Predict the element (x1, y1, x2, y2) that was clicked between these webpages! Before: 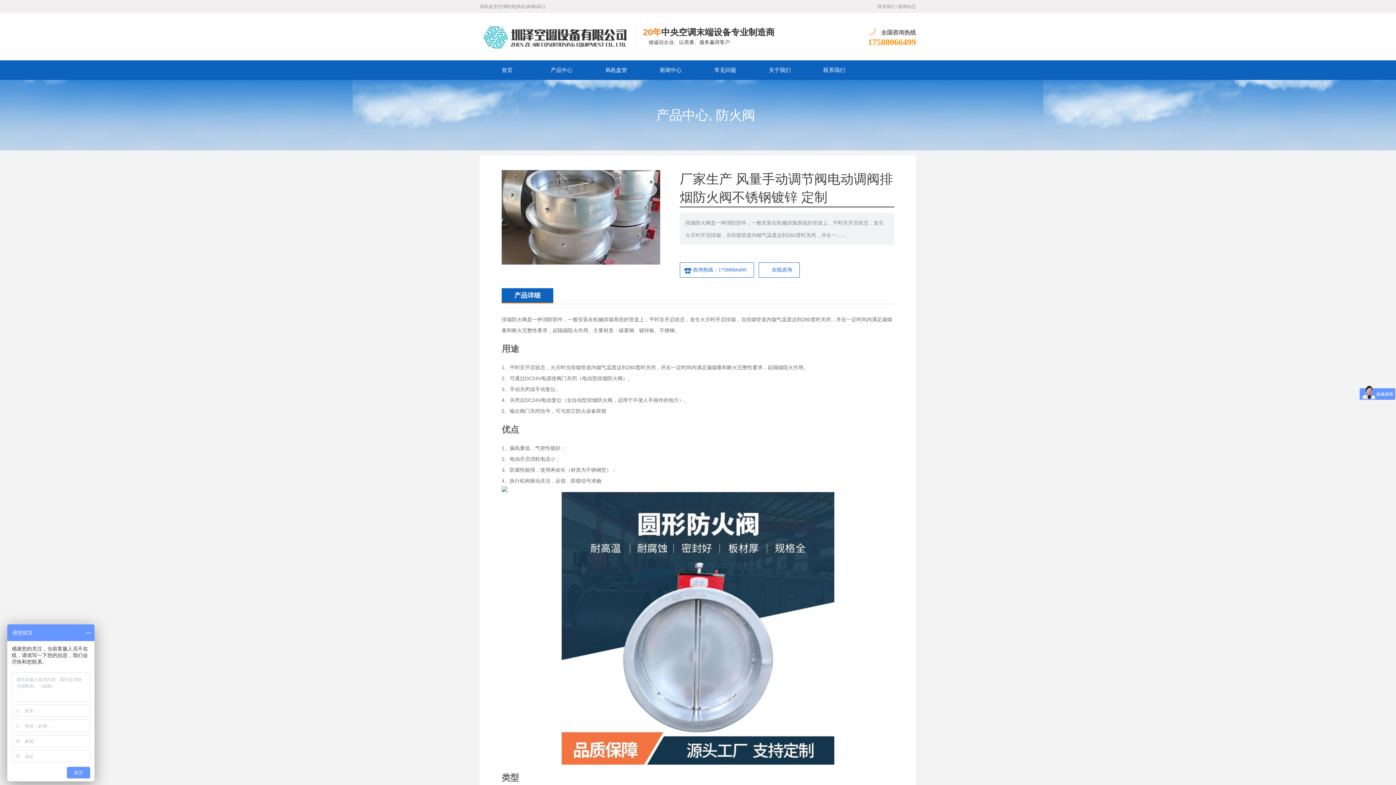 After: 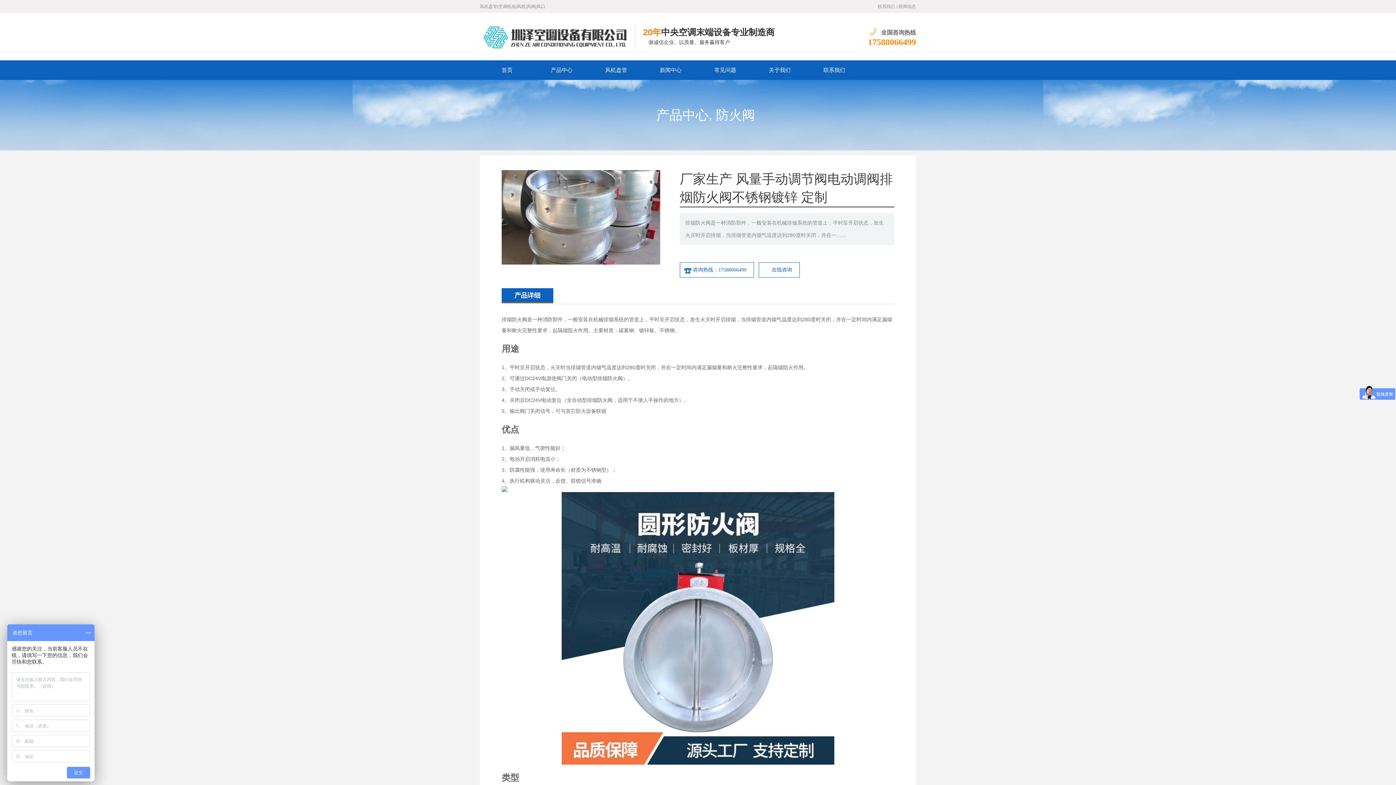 Action: bbox: (501, 170, 660, 264)